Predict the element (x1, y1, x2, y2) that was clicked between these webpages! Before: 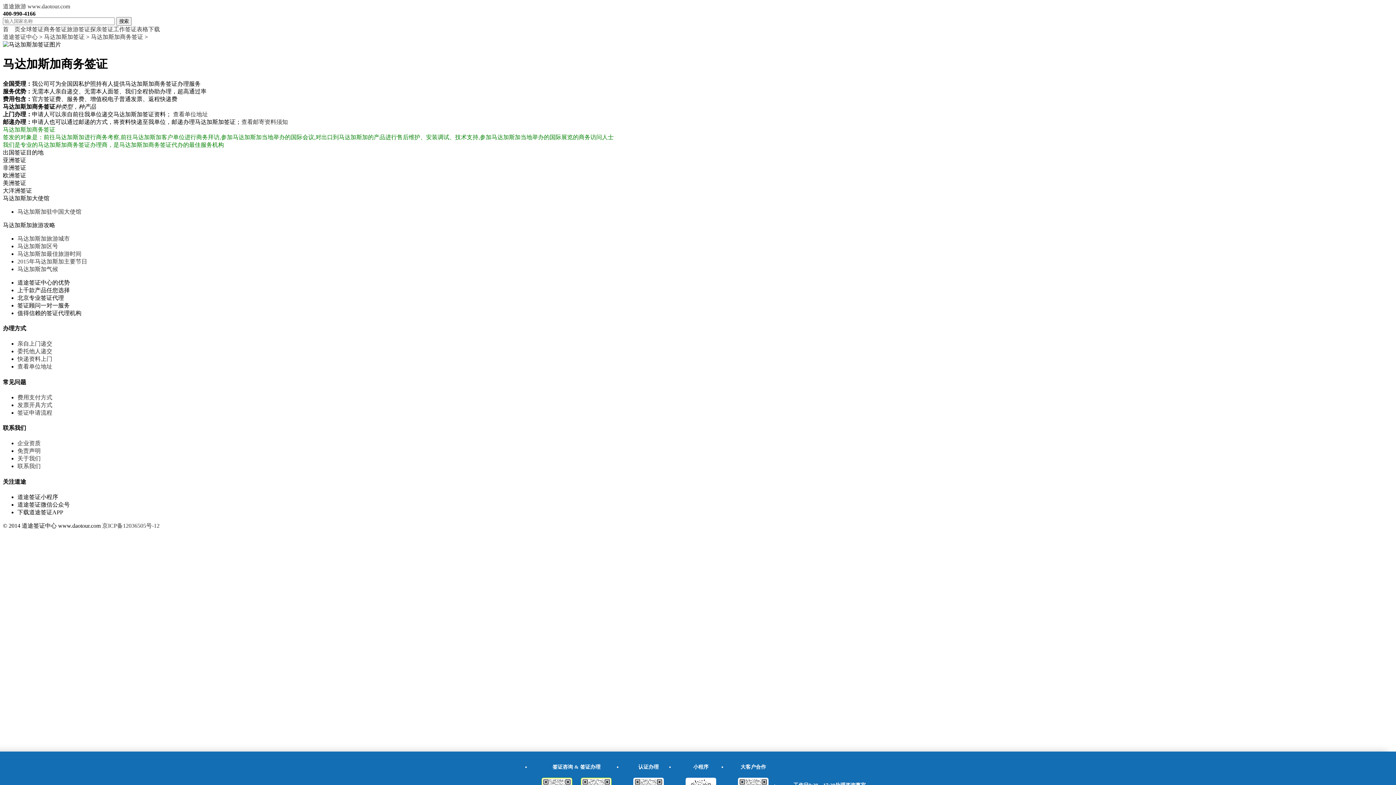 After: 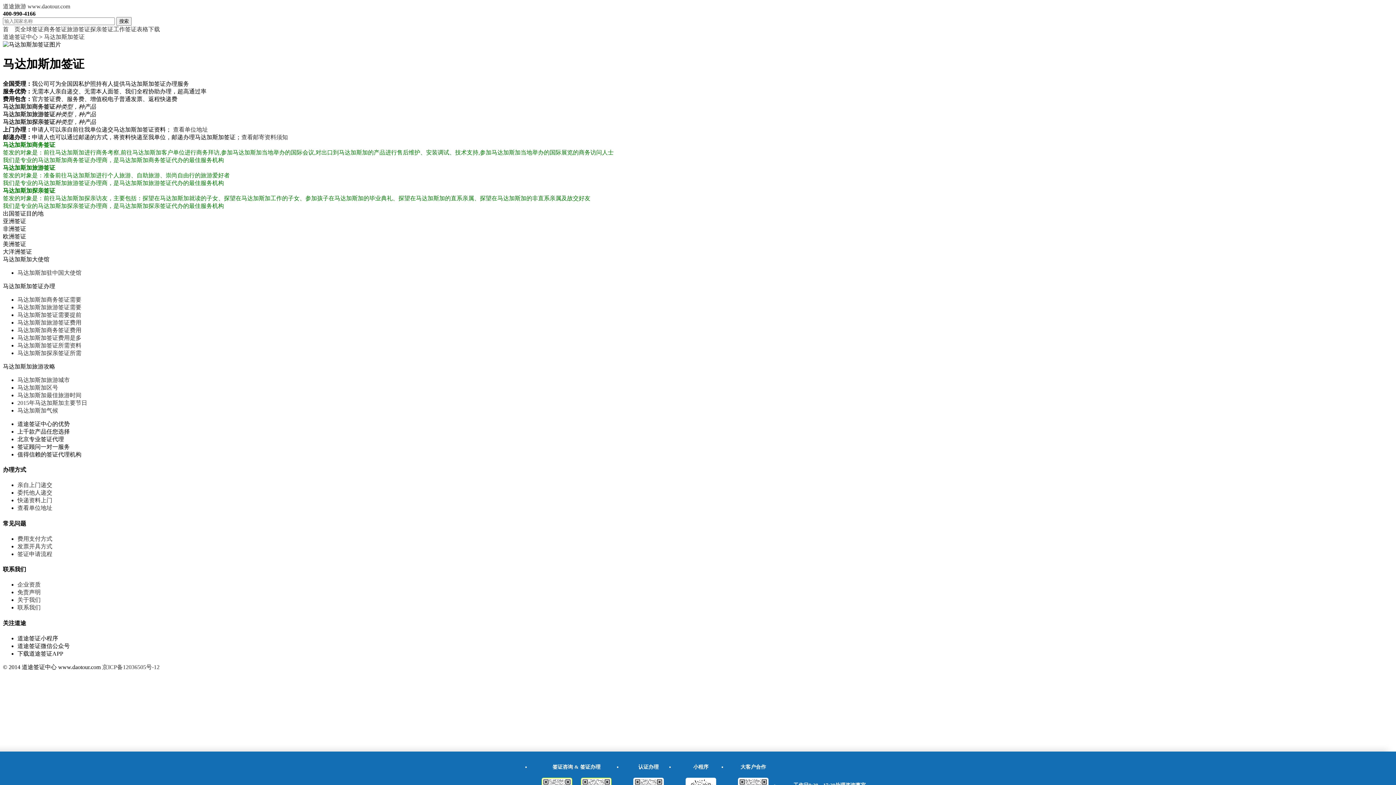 Action: label: 马达加斯加签证 bbox: (44, 33, 84, 40)